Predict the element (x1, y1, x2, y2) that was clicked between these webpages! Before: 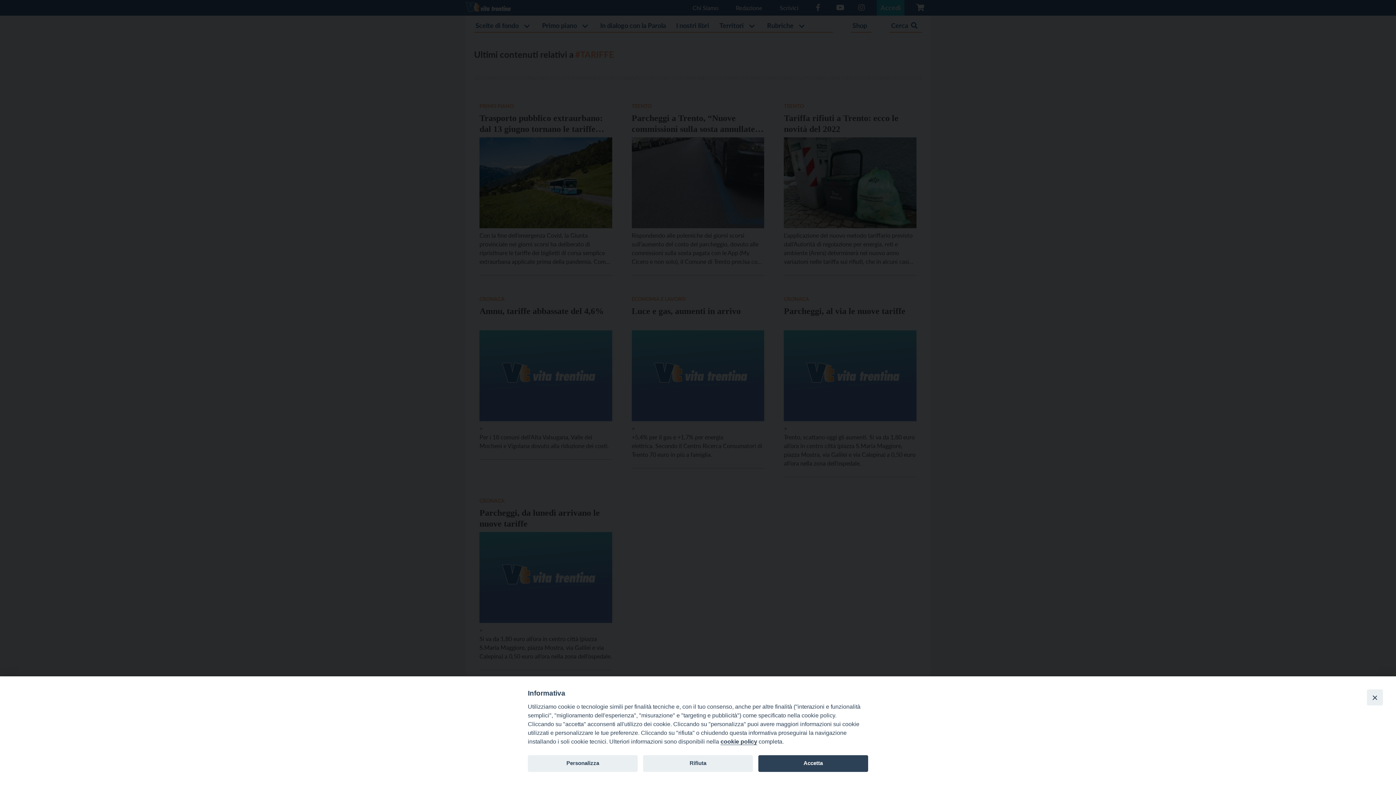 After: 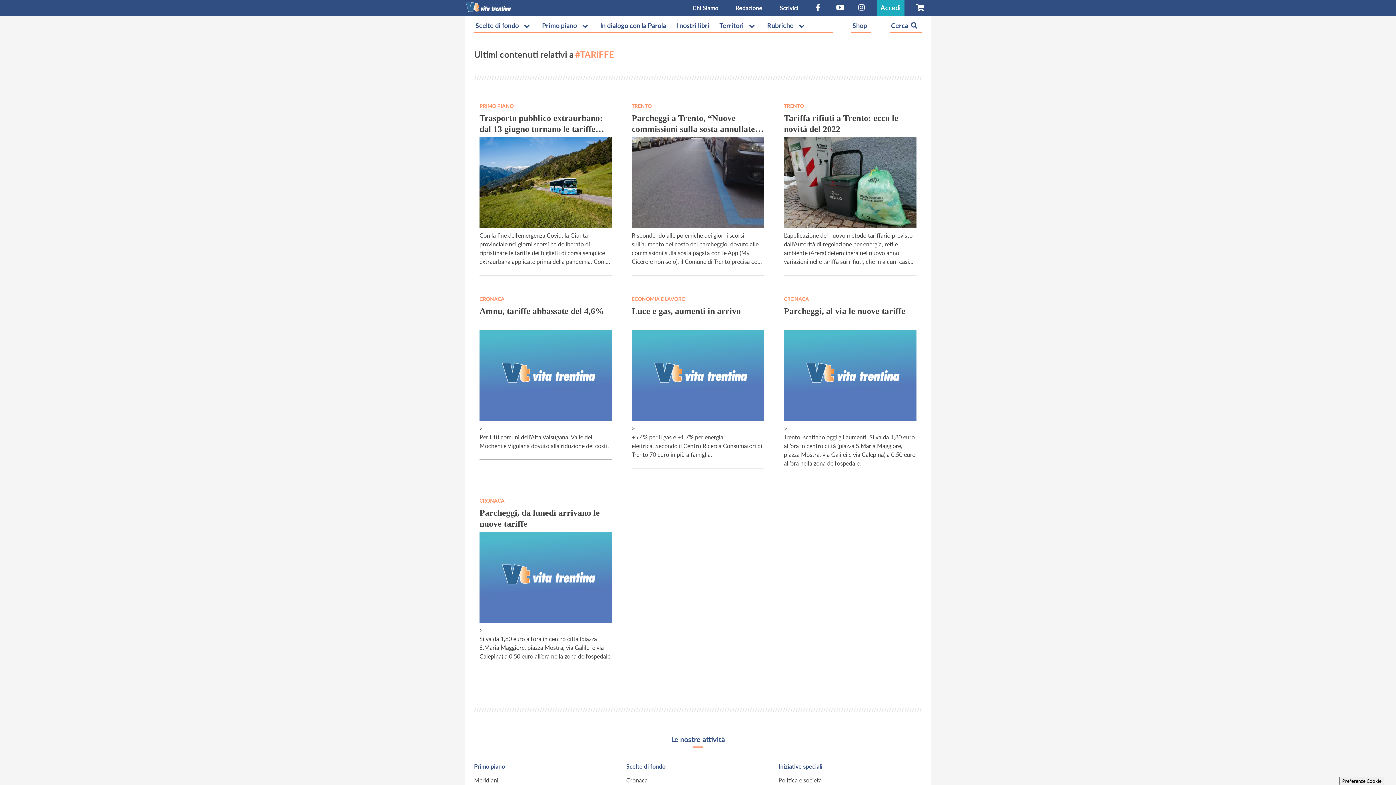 Action: bbox: (1367, 689, 1383, 705) label: Close